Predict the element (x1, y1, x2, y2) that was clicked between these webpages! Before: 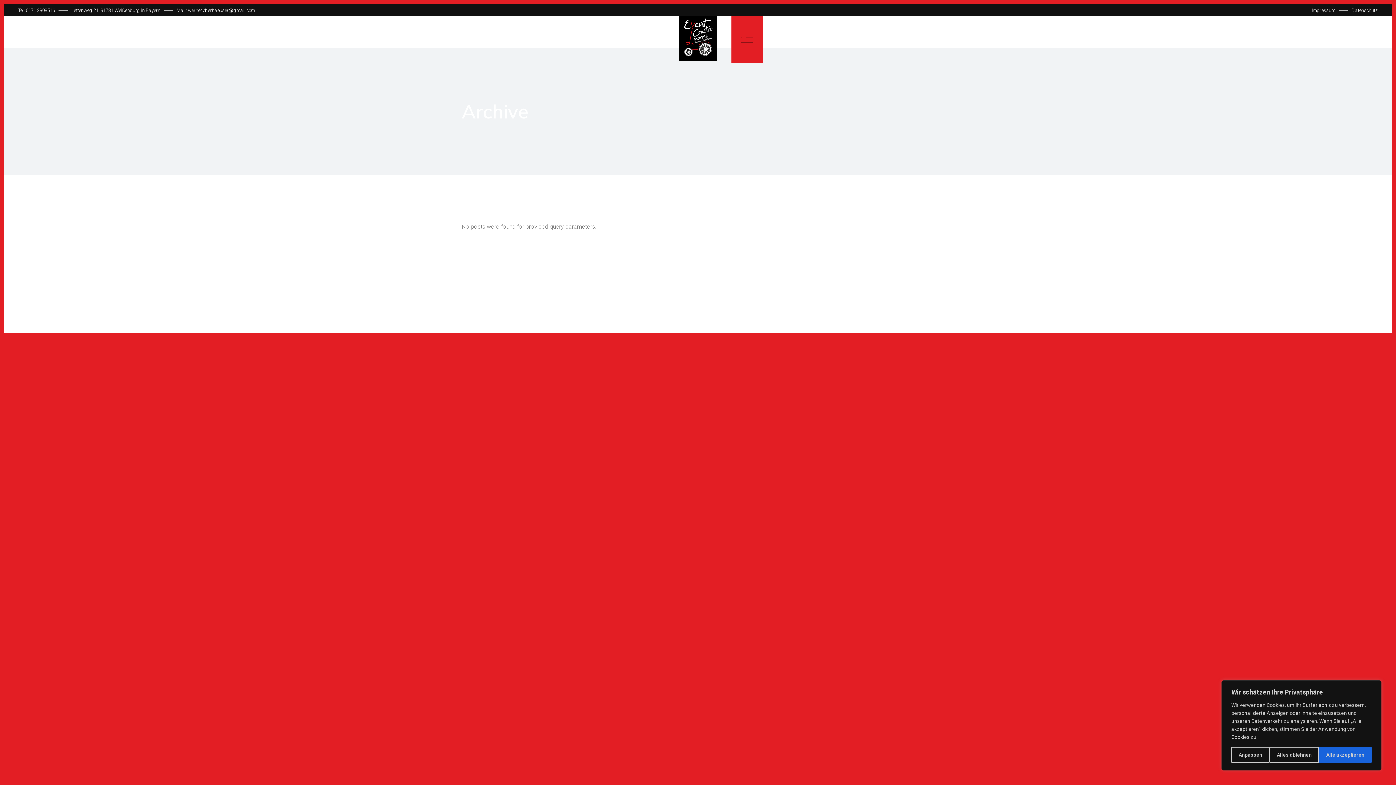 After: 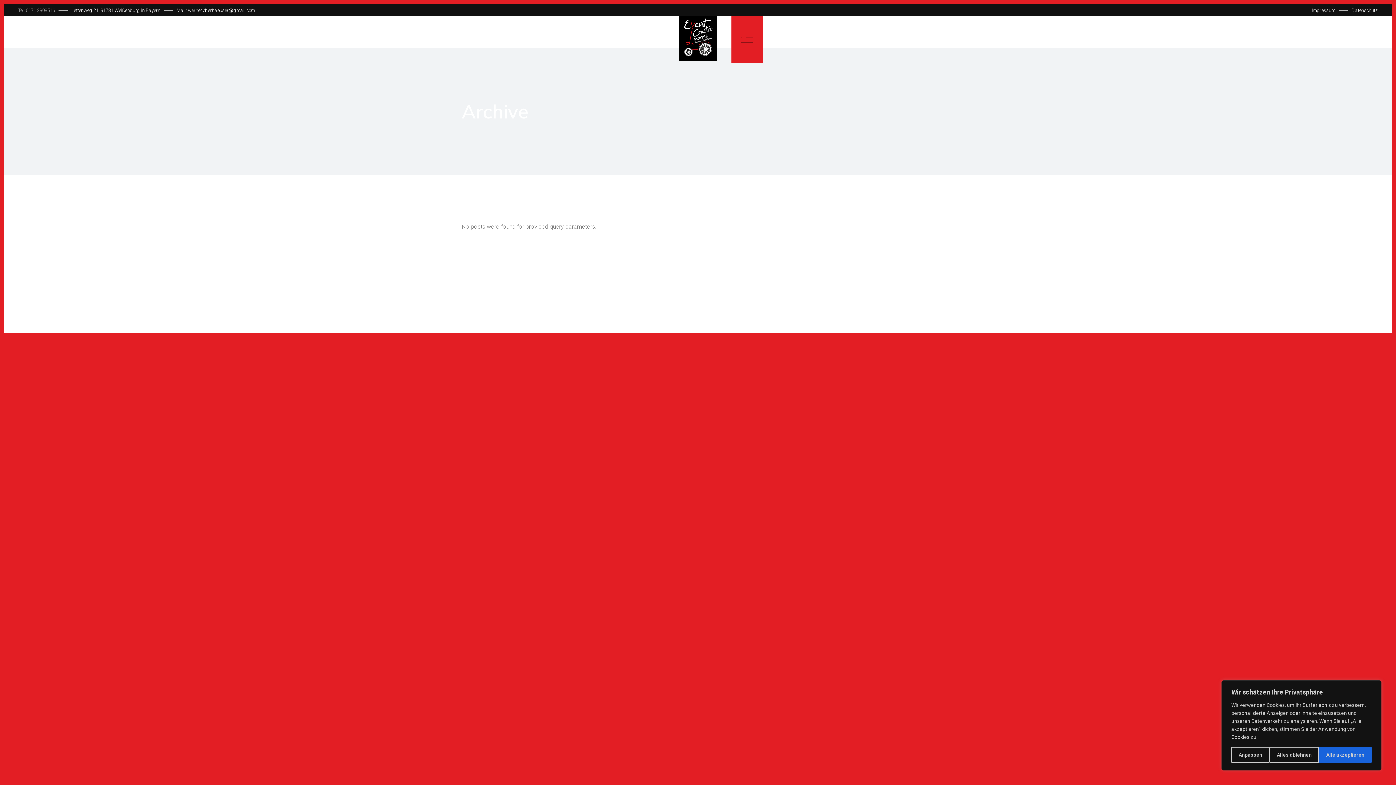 Action: bbox: (18, 7, 54, 12) label: Tel: 0171 2808516